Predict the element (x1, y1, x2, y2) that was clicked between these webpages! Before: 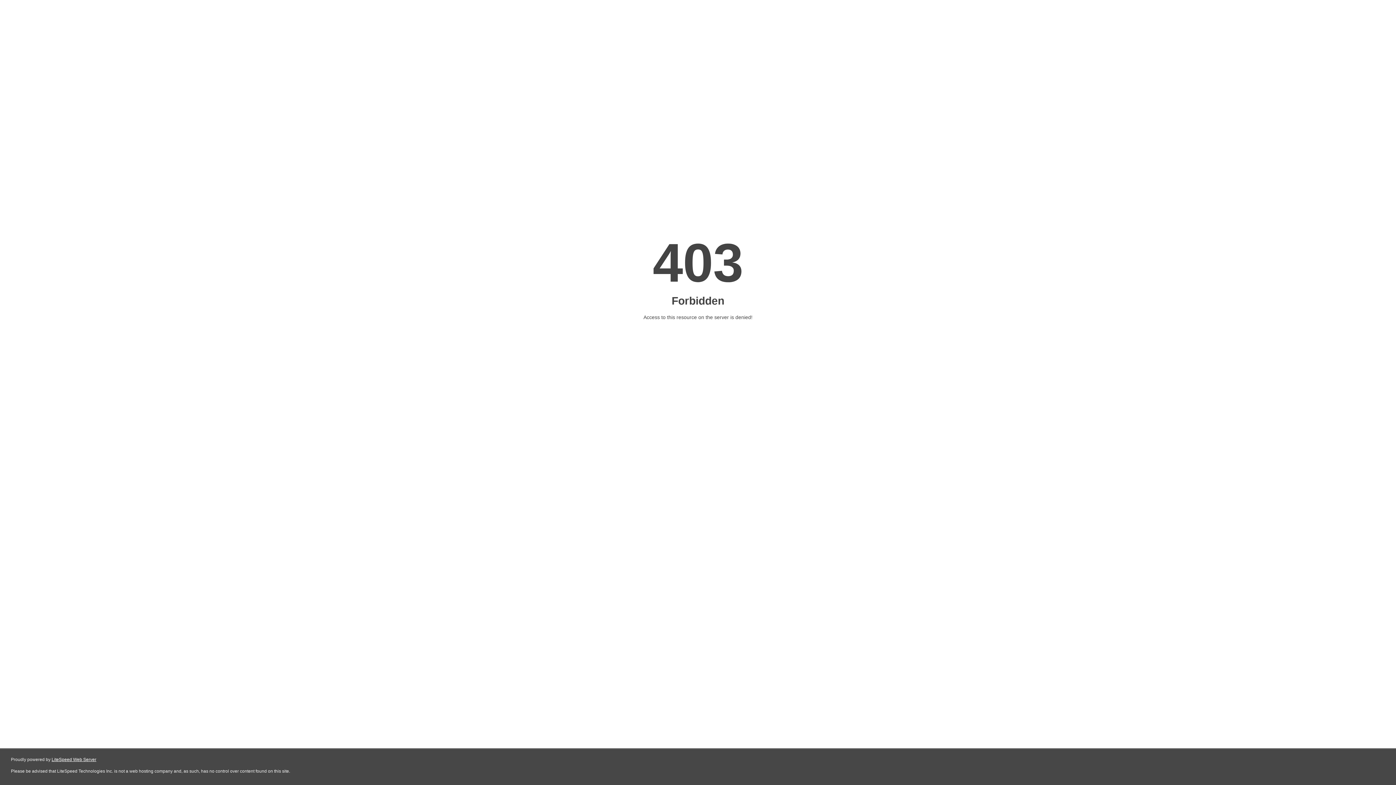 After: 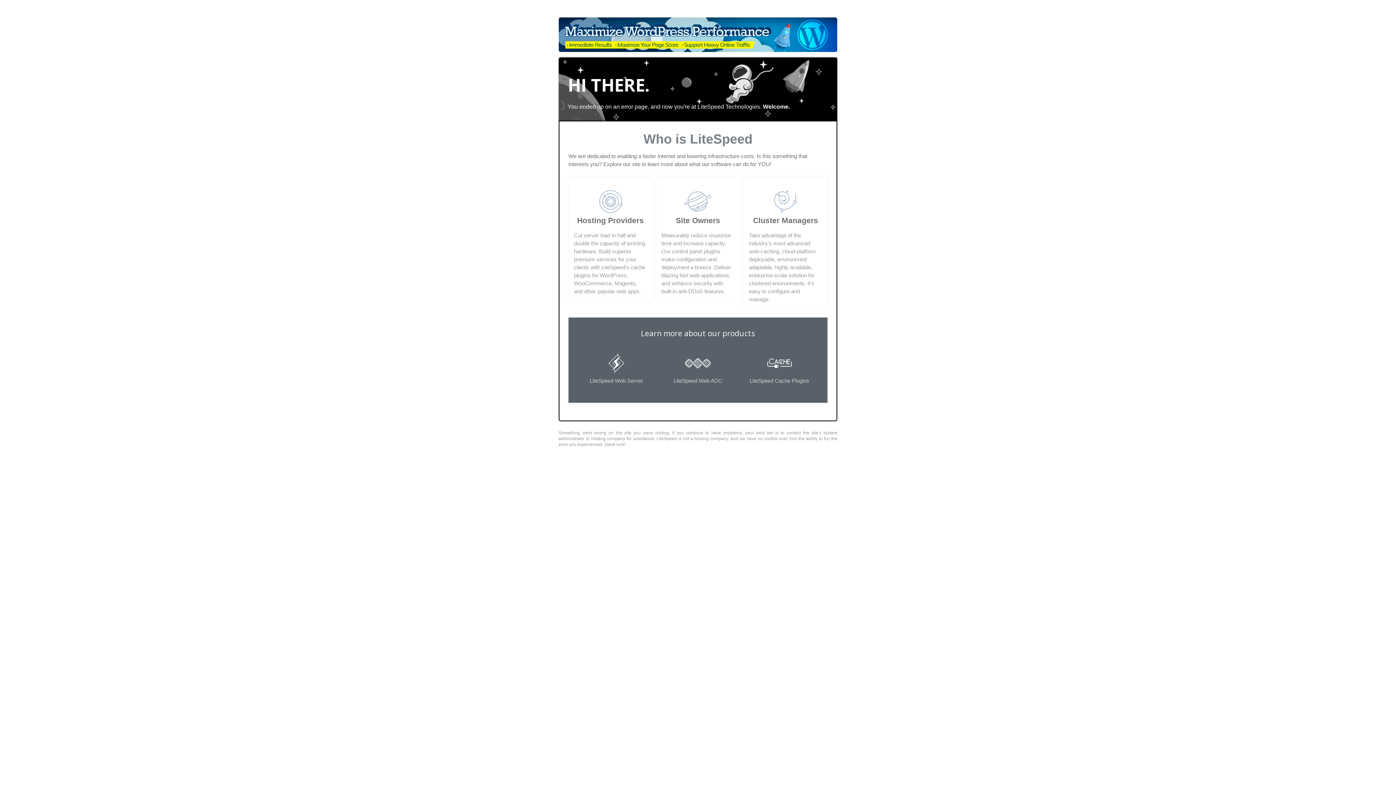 Action: bbox: (51, 757, 96, 762) label: LiteSpeed Web Server